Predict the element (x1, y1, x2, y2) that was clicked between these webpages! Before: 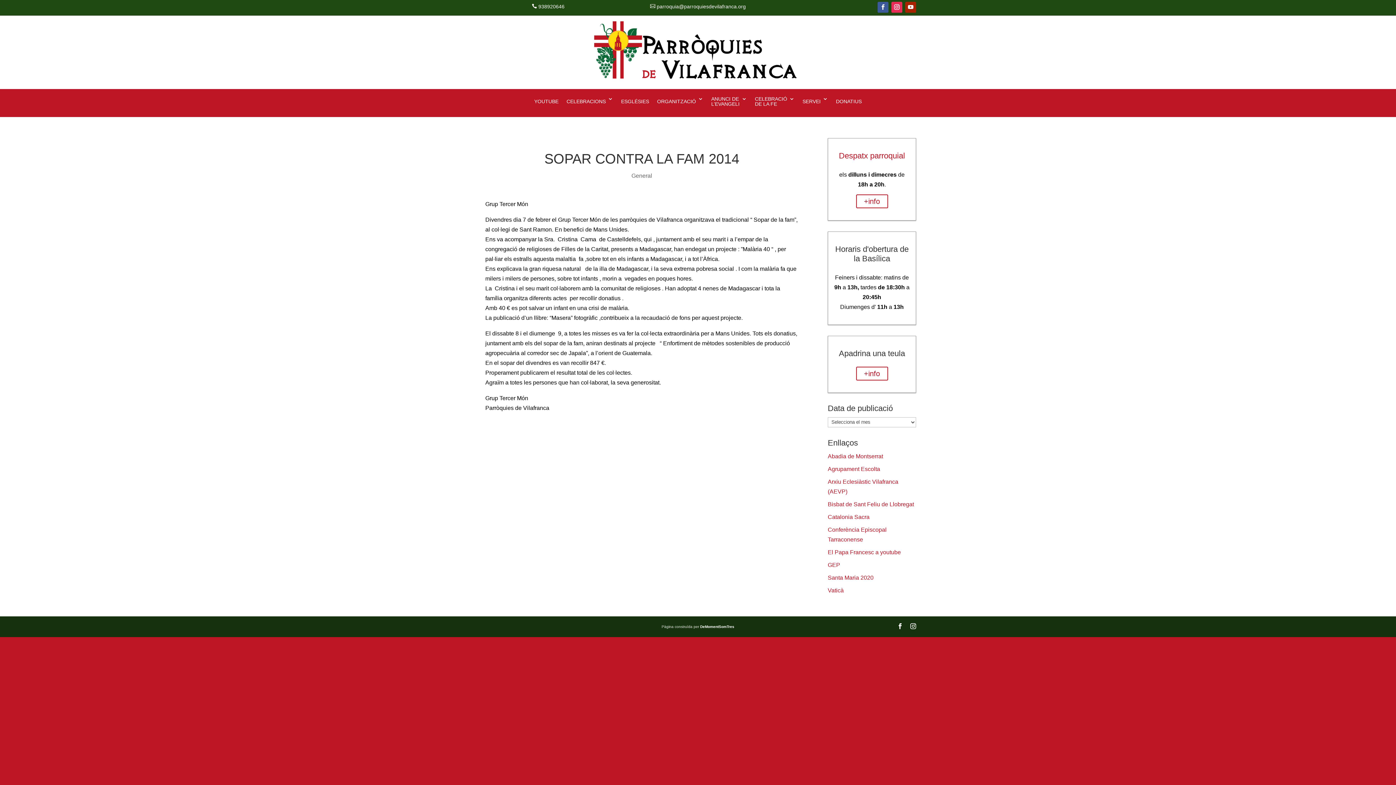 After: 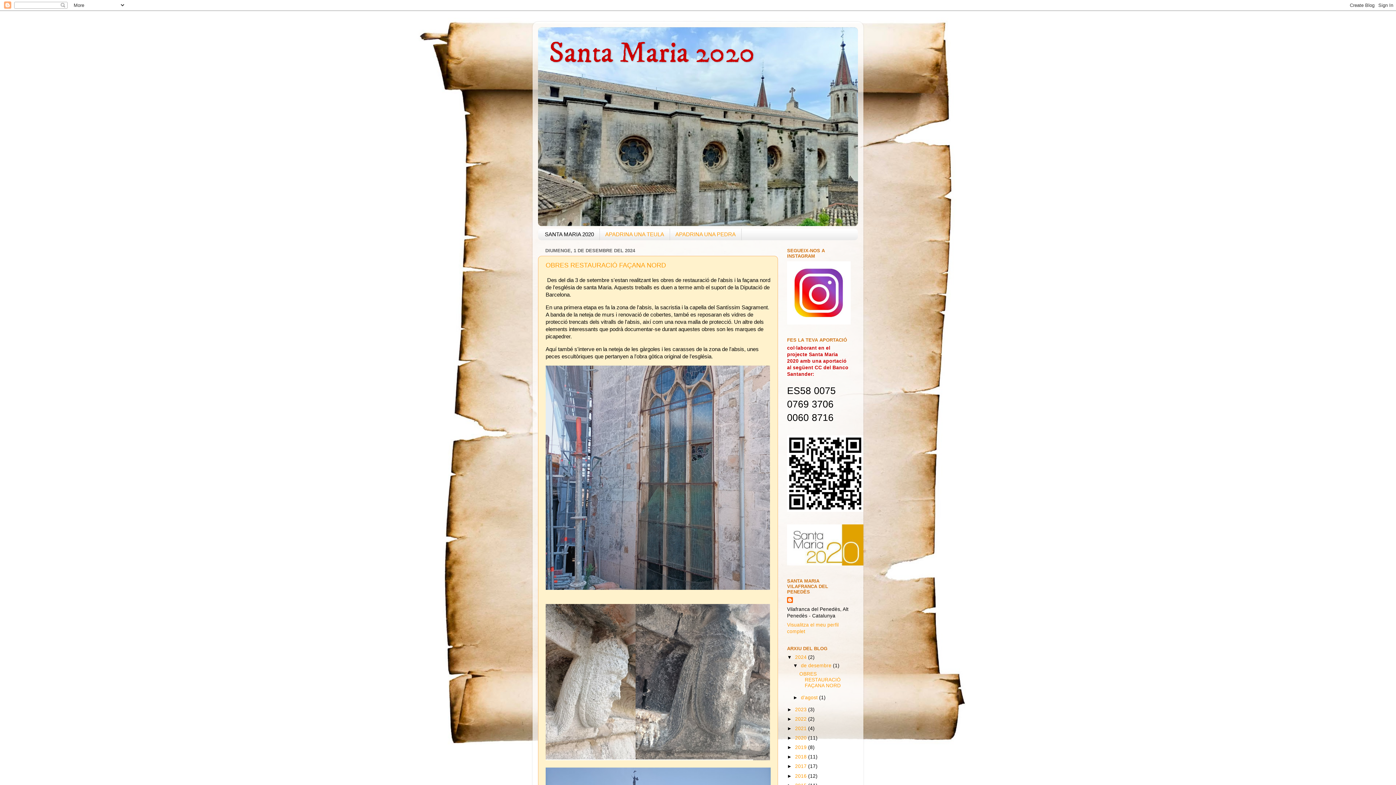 Action: bbox: (828, 574, 873, 580) label: Santa Maria 2020